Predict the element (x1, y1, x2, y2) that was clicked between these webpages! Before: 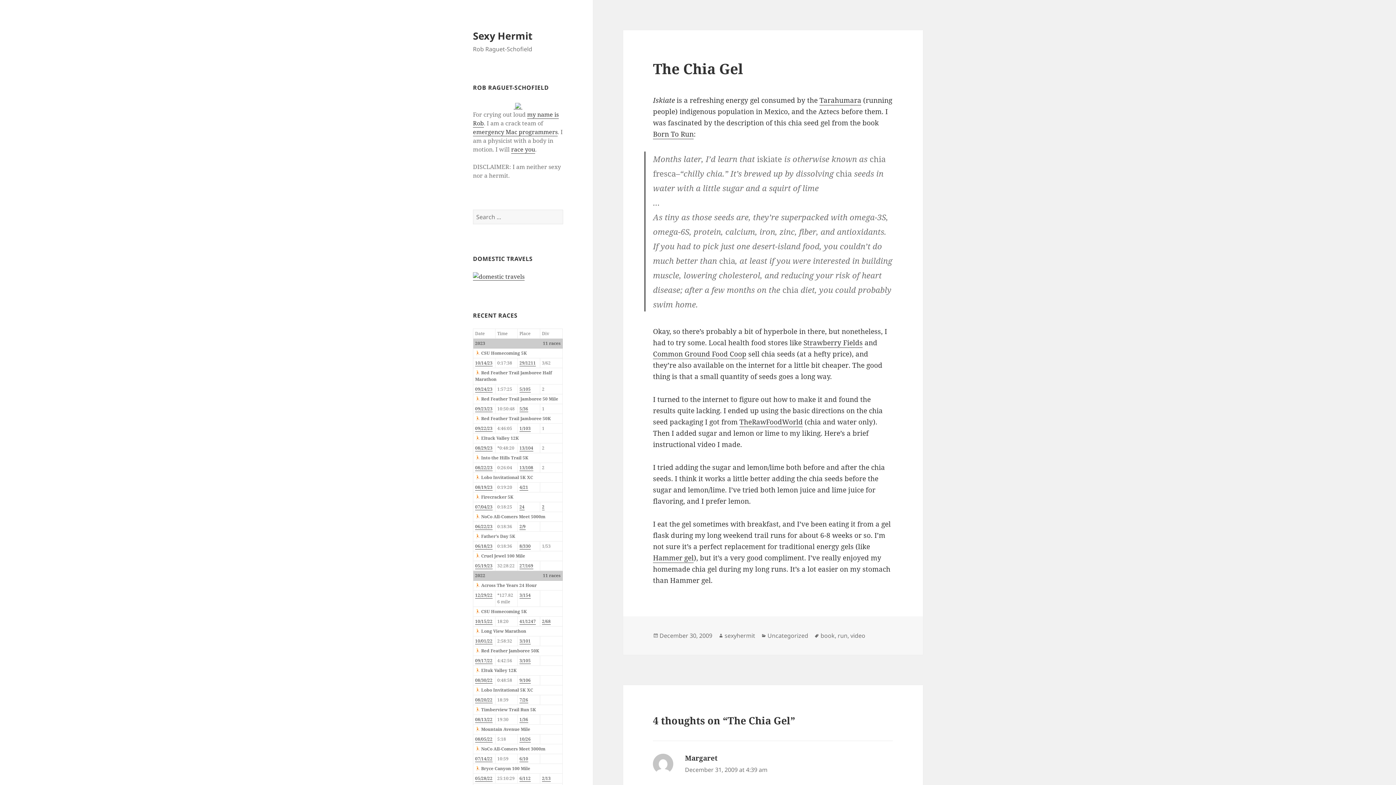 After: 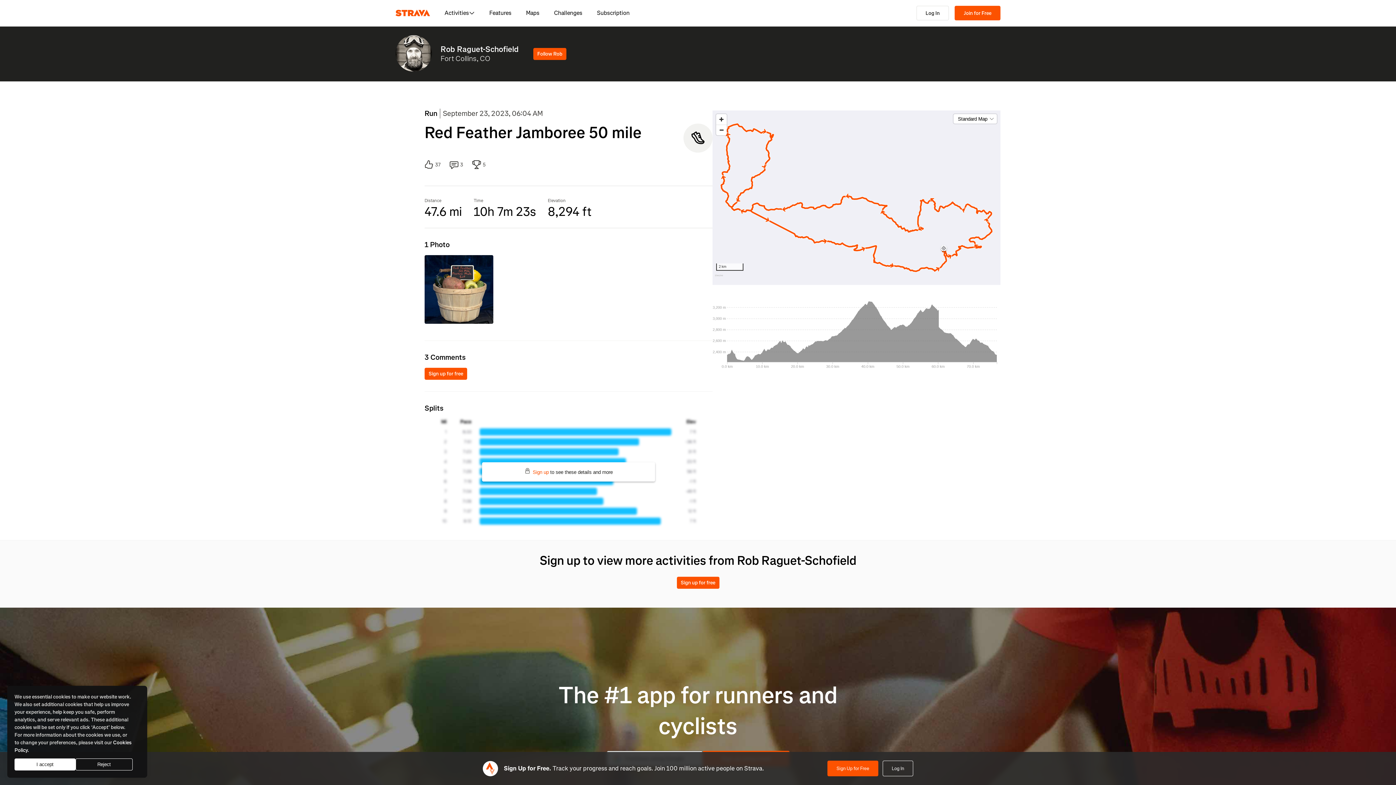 Action: bbox: (475, 405, 492, 412) label: 09/23/23